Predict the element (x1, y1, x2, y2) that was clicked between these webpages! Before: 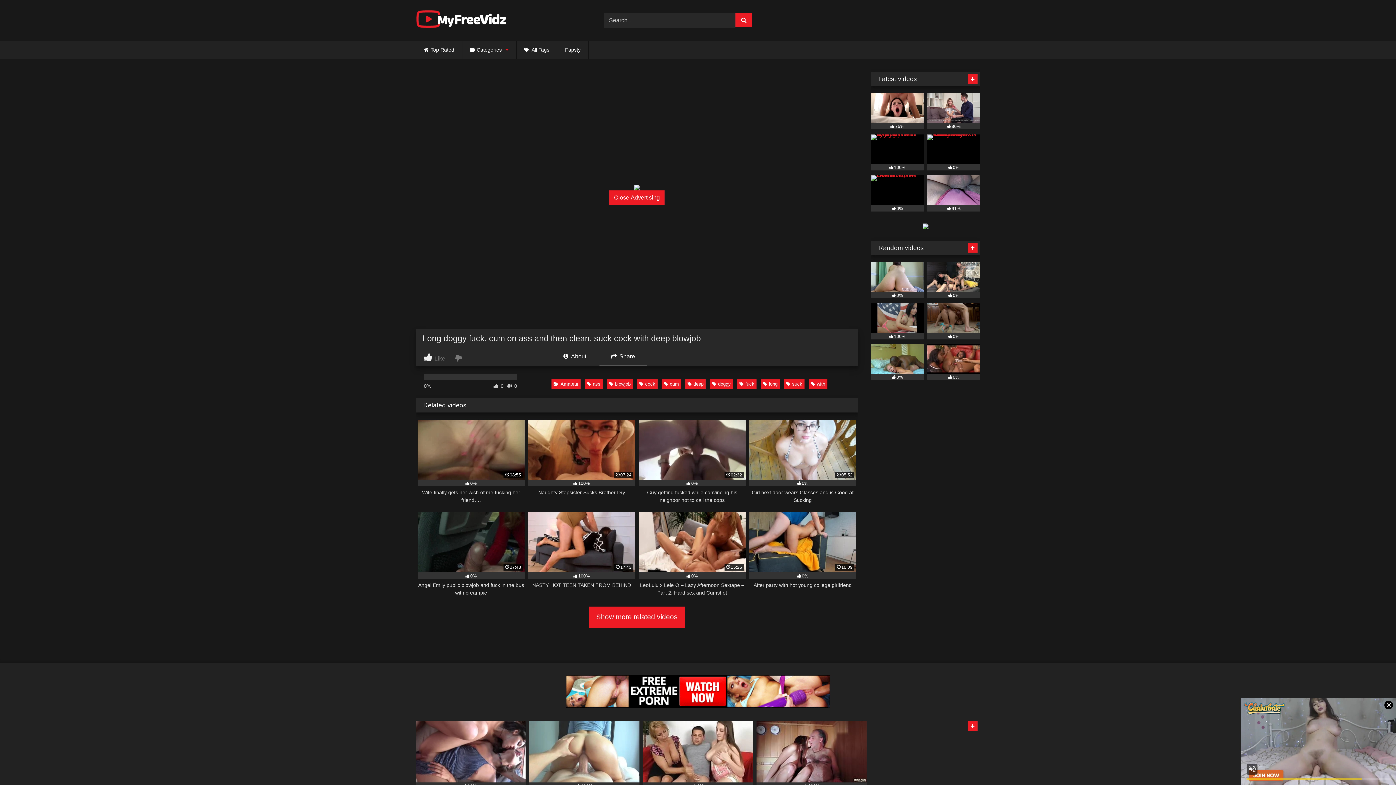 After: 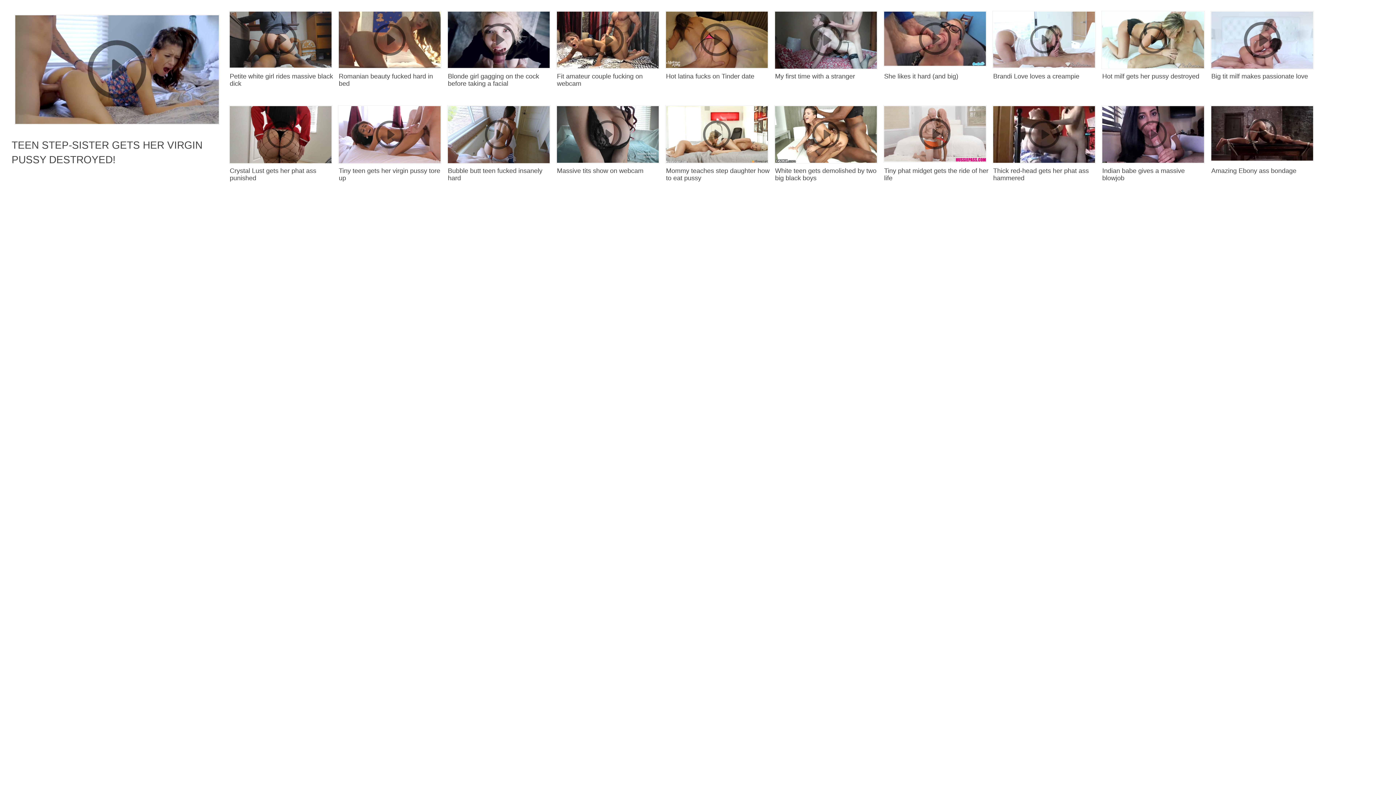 Action: bbox: (584, 379, 602, 388) label: ass